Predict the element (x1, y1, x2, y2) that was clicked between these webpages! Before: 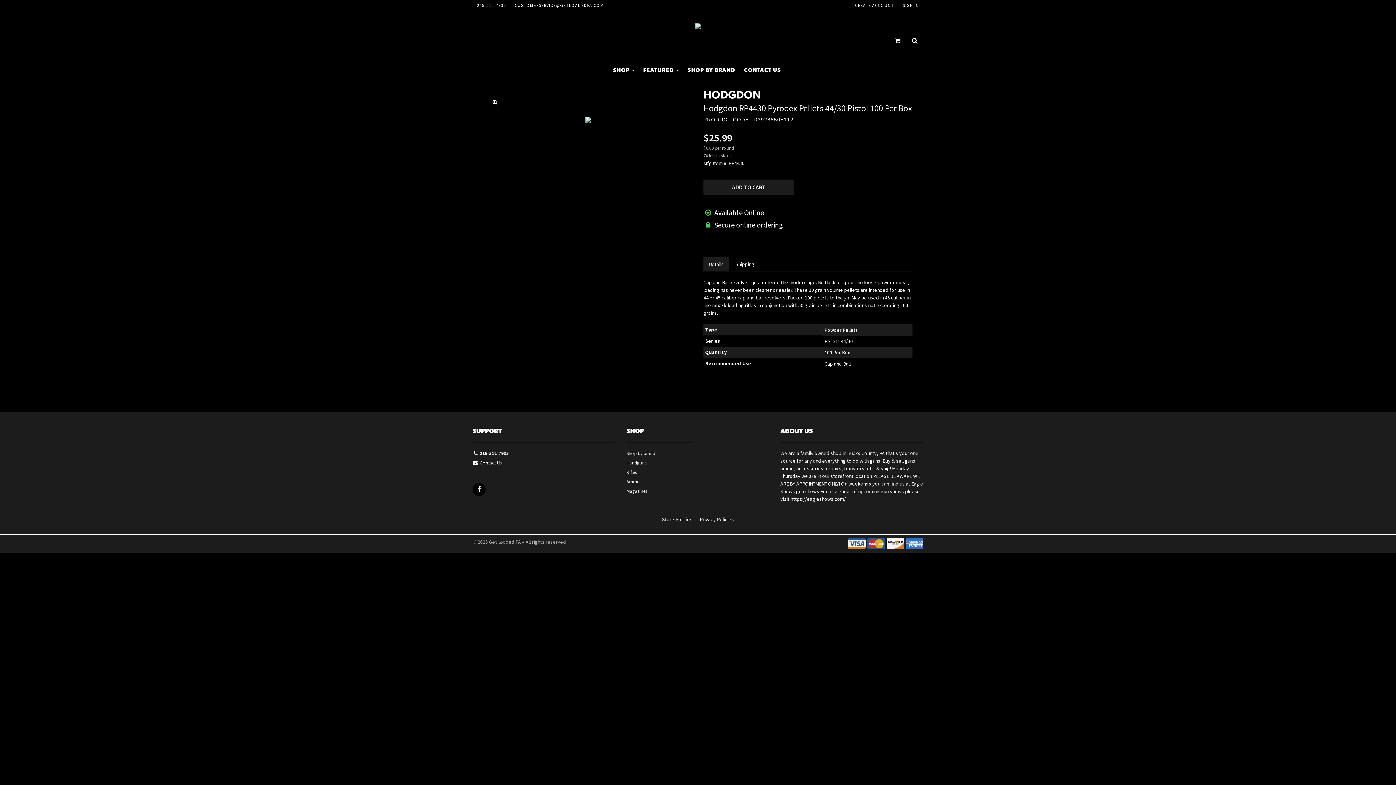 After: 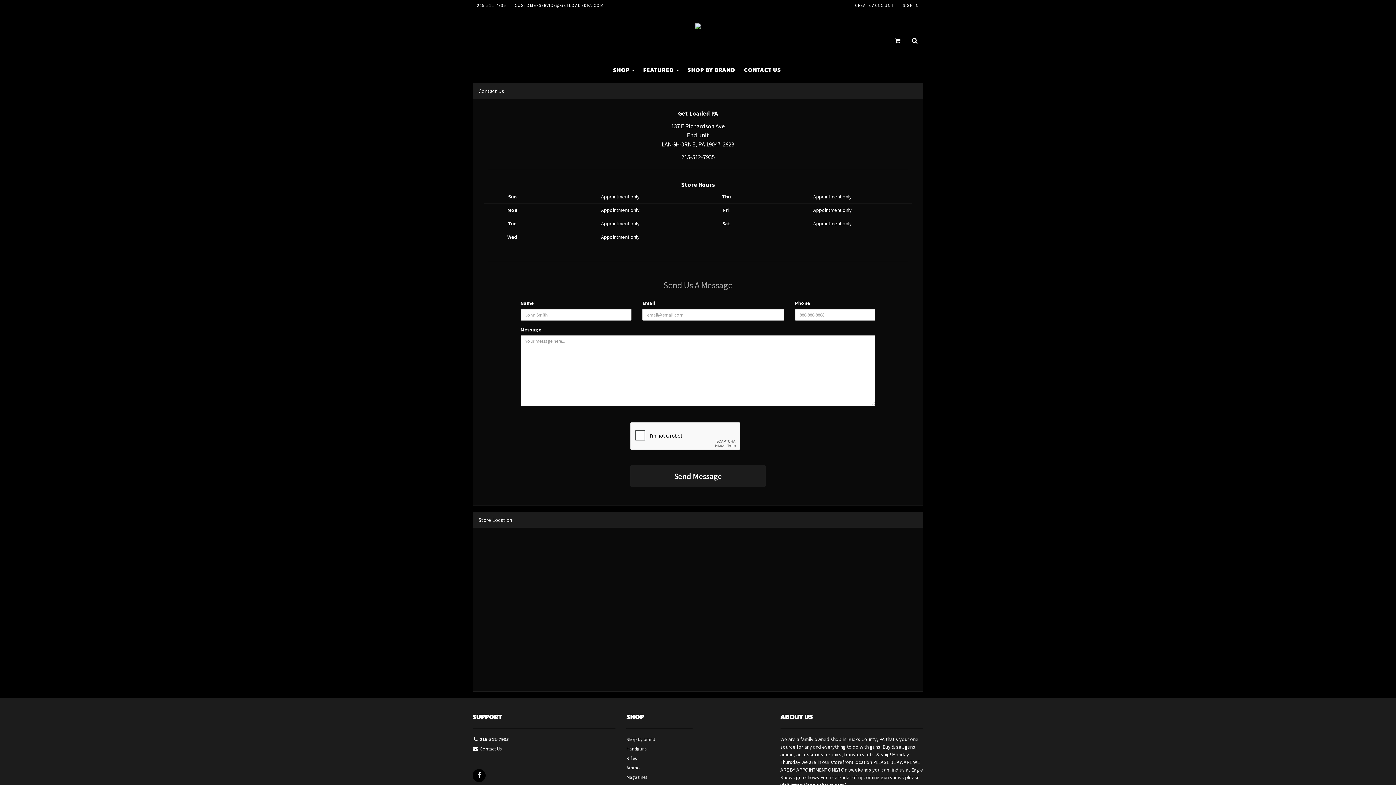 Action: label:  Contact Us bbox: (472, 459, 615, 468)